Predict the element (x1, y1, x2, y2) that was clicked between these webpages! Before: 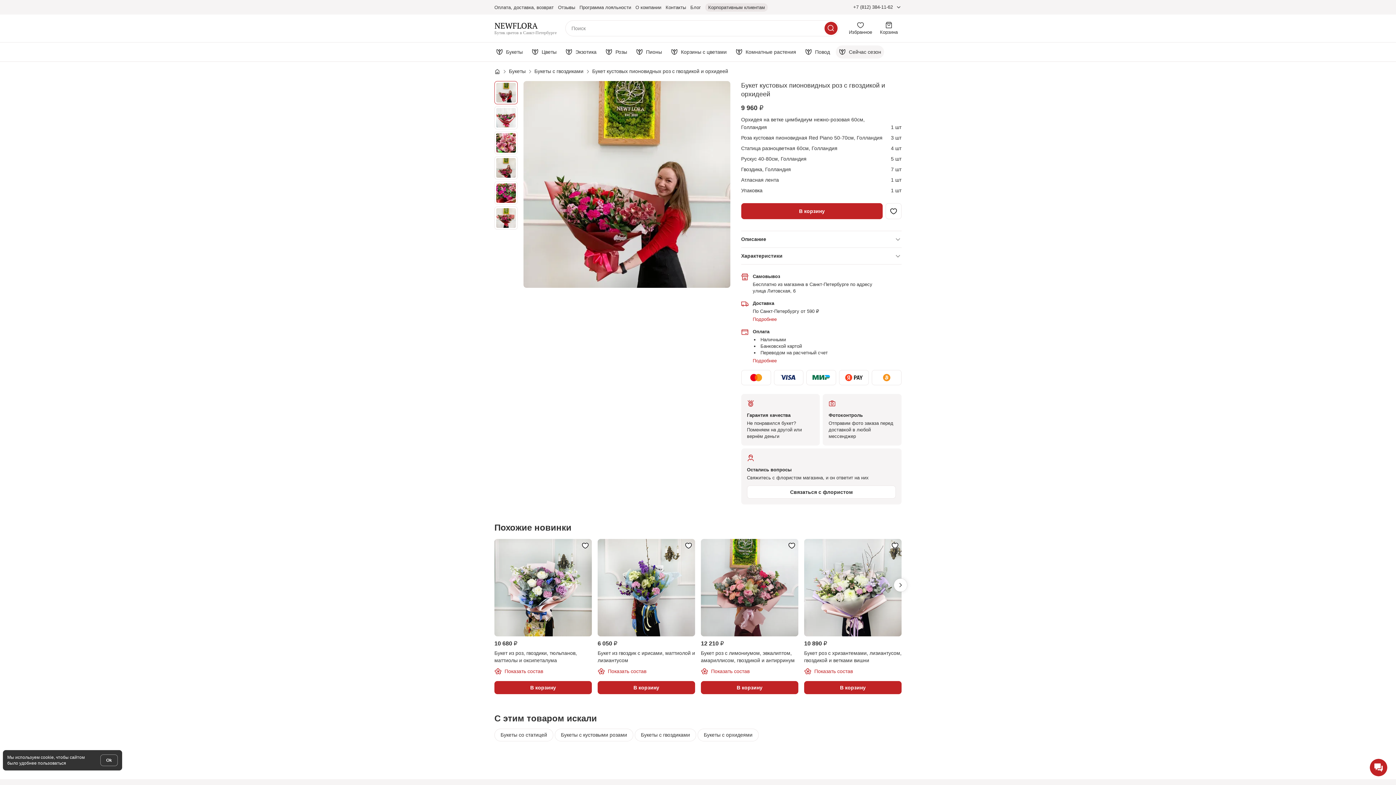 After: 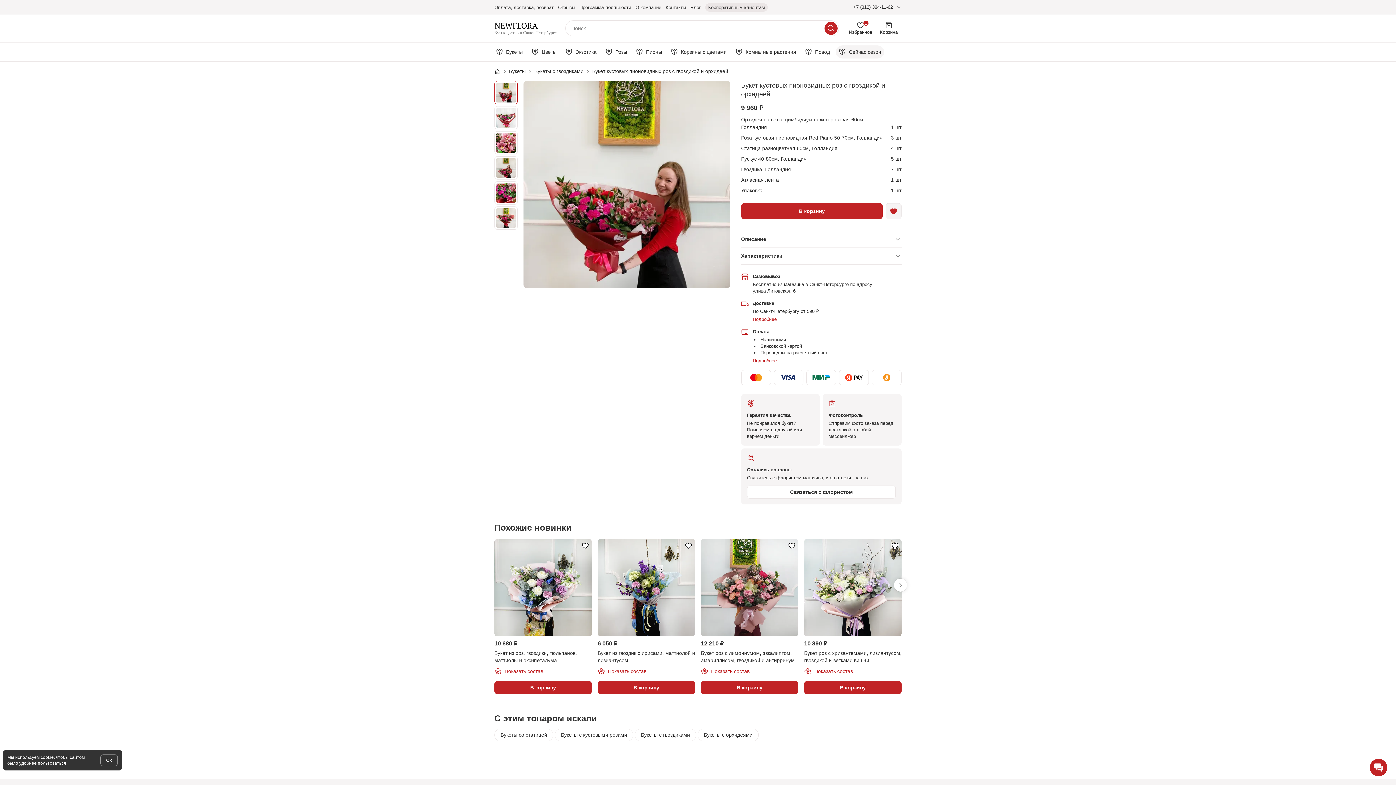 Action: bbox: (885, 203, 901, 219)